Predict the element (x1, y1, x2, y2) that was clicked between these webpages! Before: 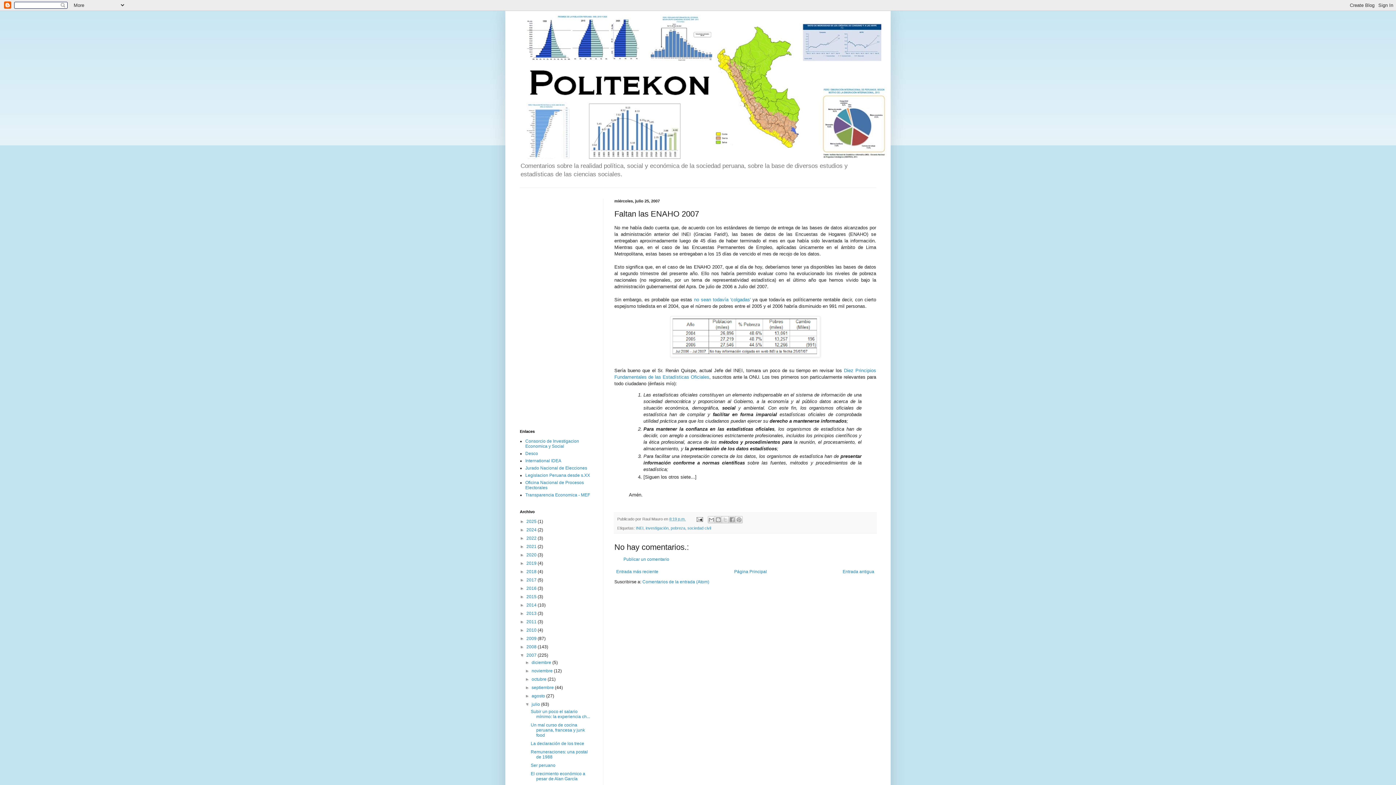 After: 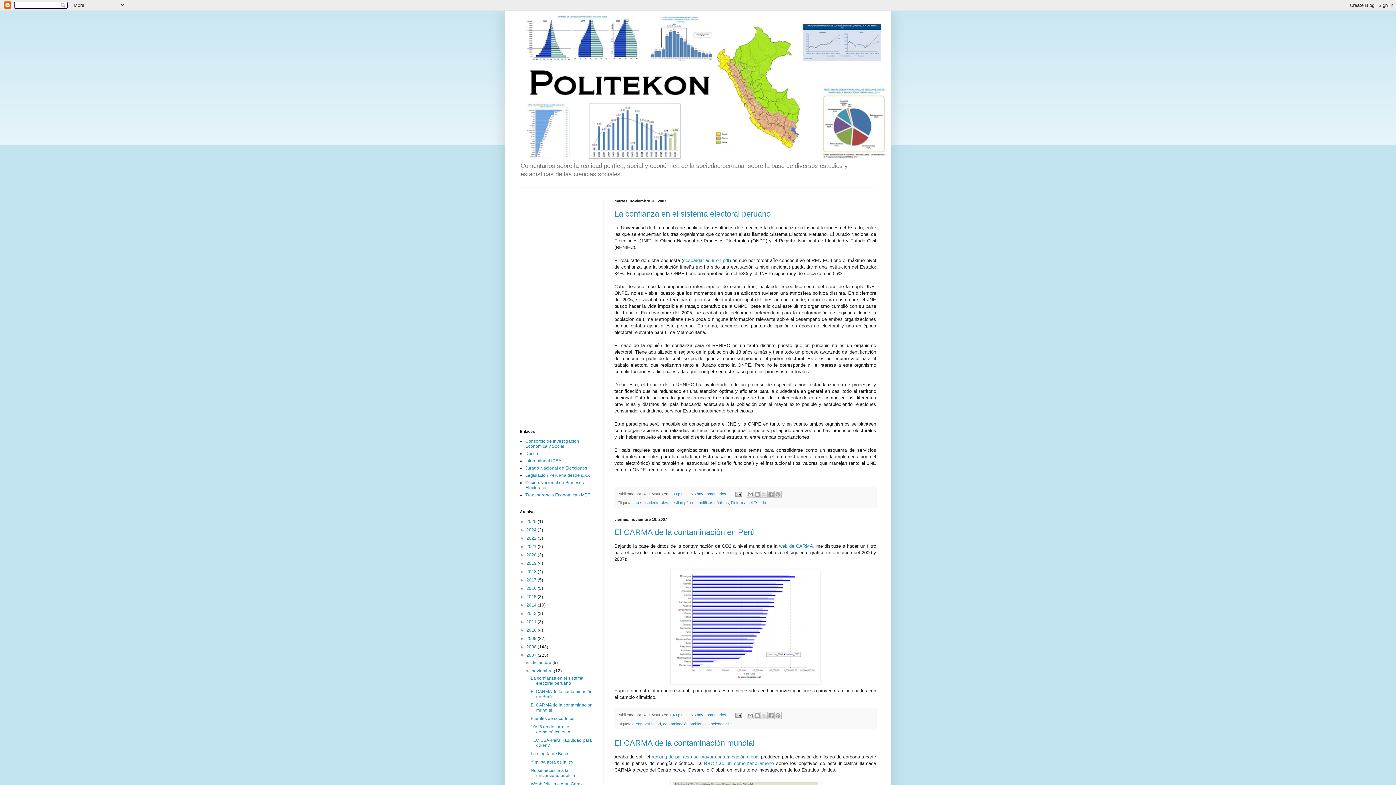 Action: bbox: (531, 668, 553, 673) label: noviembre 